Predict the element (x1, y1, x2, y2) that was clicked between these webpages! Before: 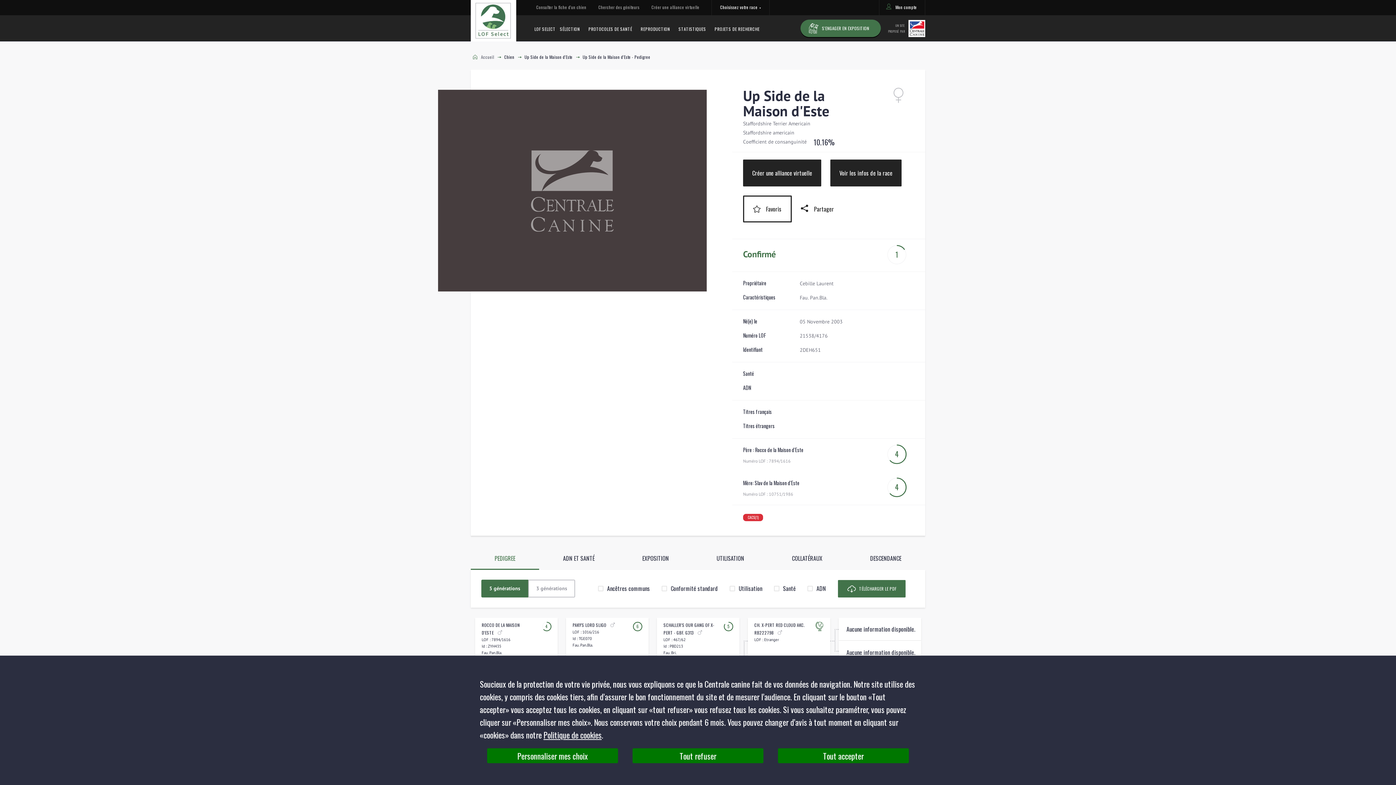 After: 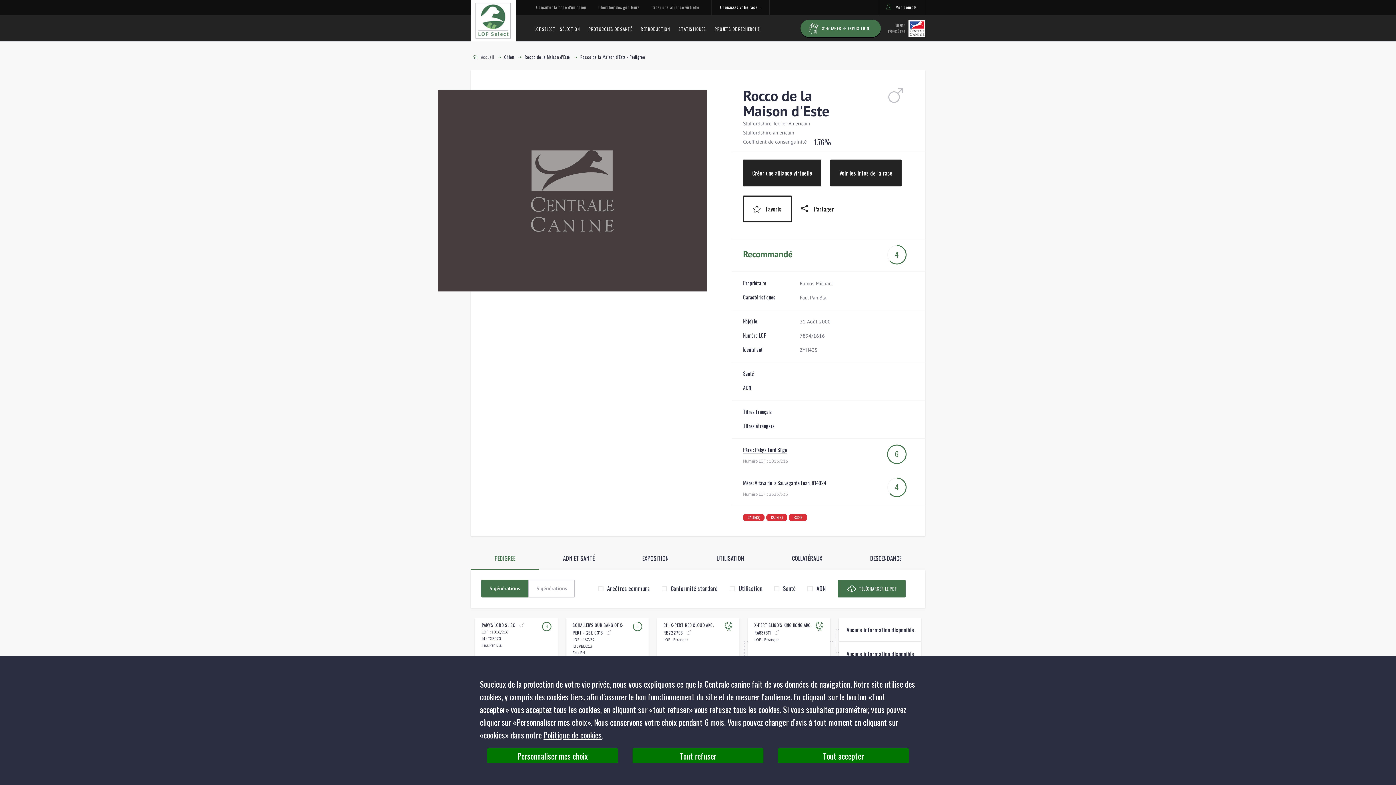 Action: bbox: (743, 374, 803, 382) label: Père : Rocco de la Maison d'Este